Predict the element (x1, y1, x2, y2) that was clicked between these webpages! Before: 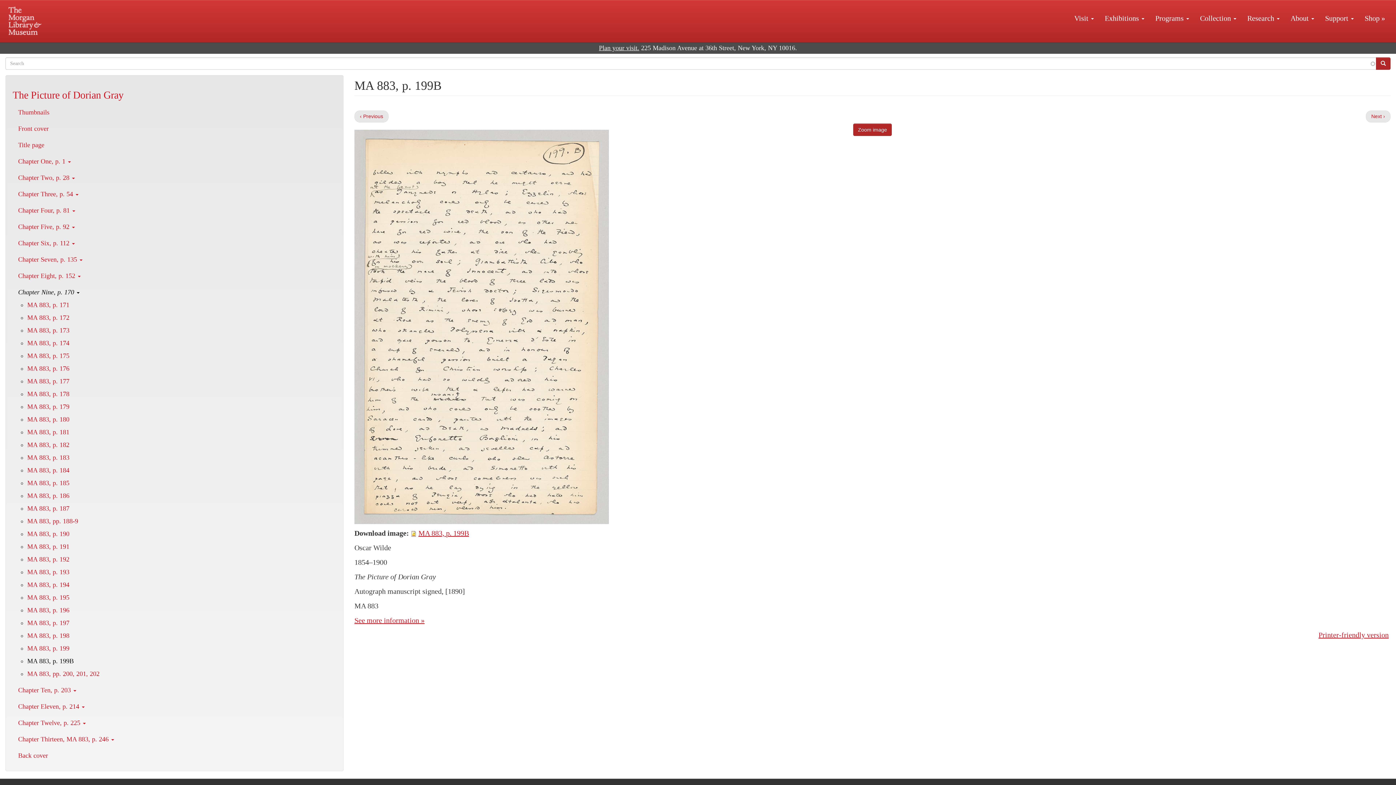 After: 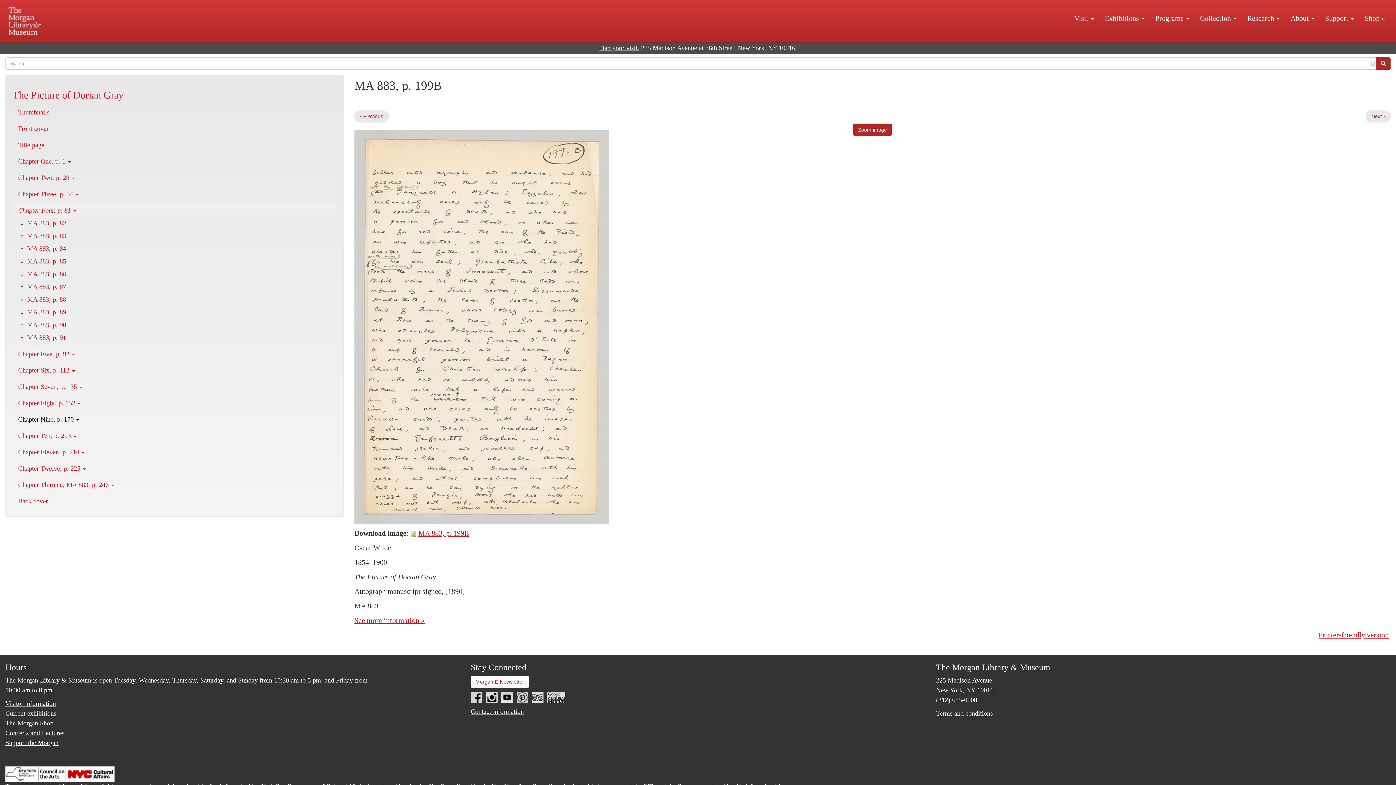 Action: bbox: (12, 202, 336, 218) label: Chapter Four, p. 81 